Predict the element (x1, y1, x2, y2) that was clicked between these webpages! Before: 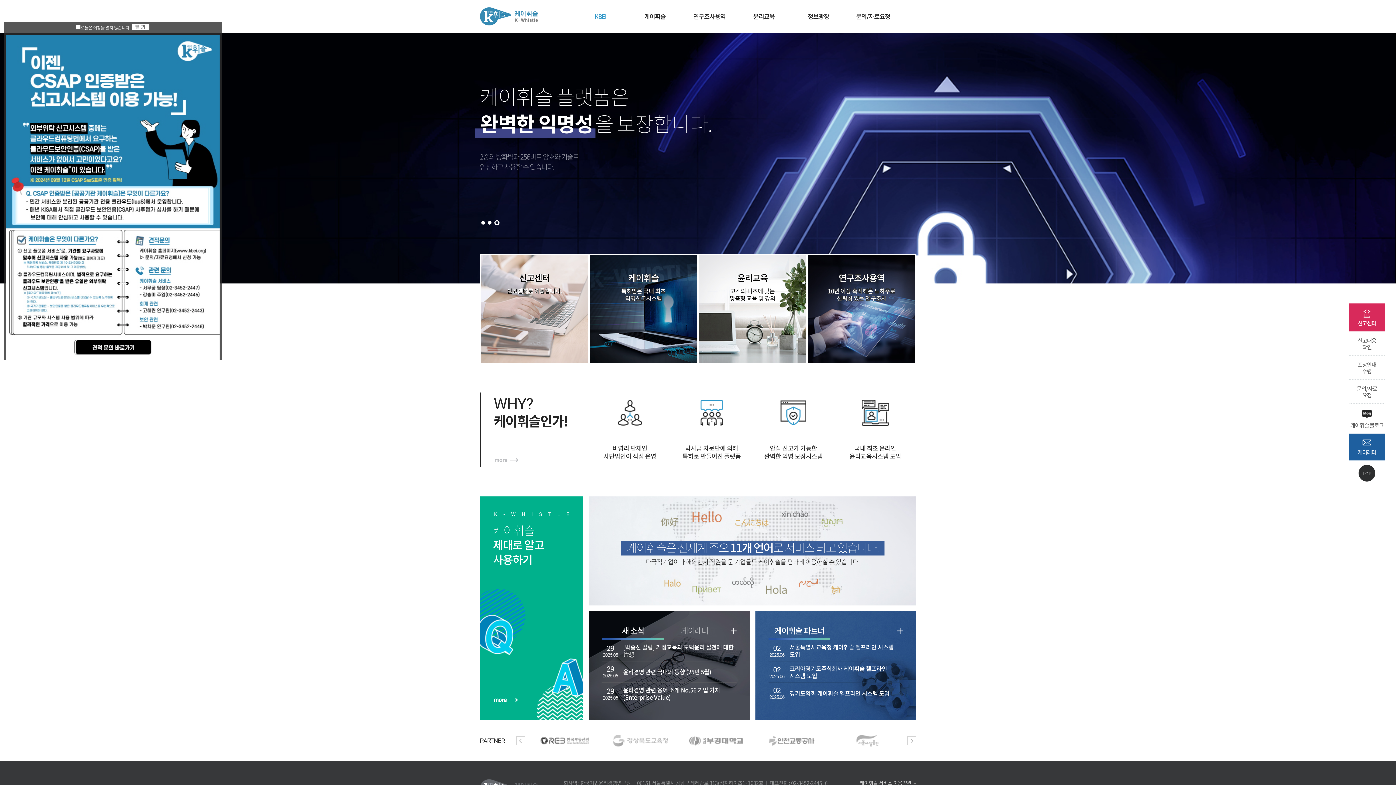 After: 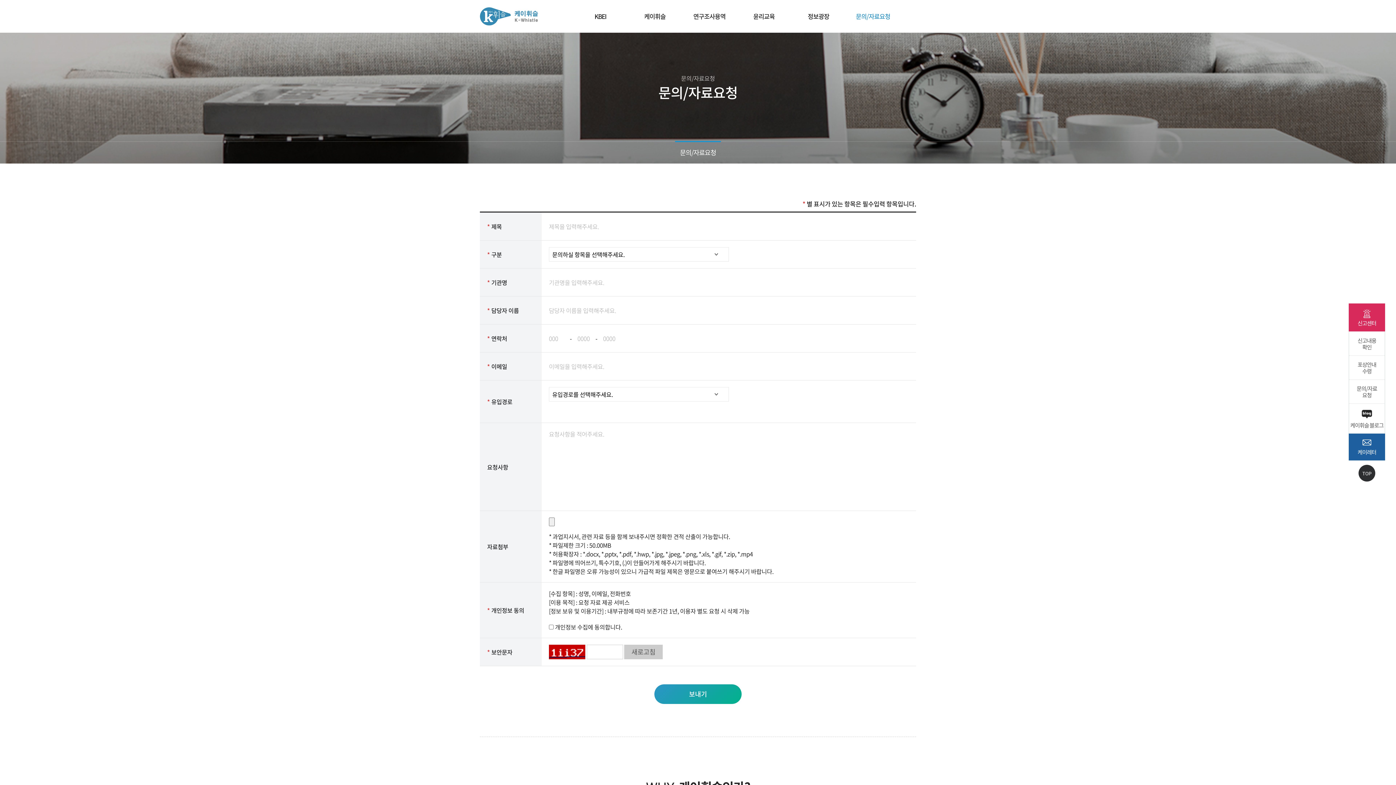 Action: bbox: (5, 33, 219, 42)